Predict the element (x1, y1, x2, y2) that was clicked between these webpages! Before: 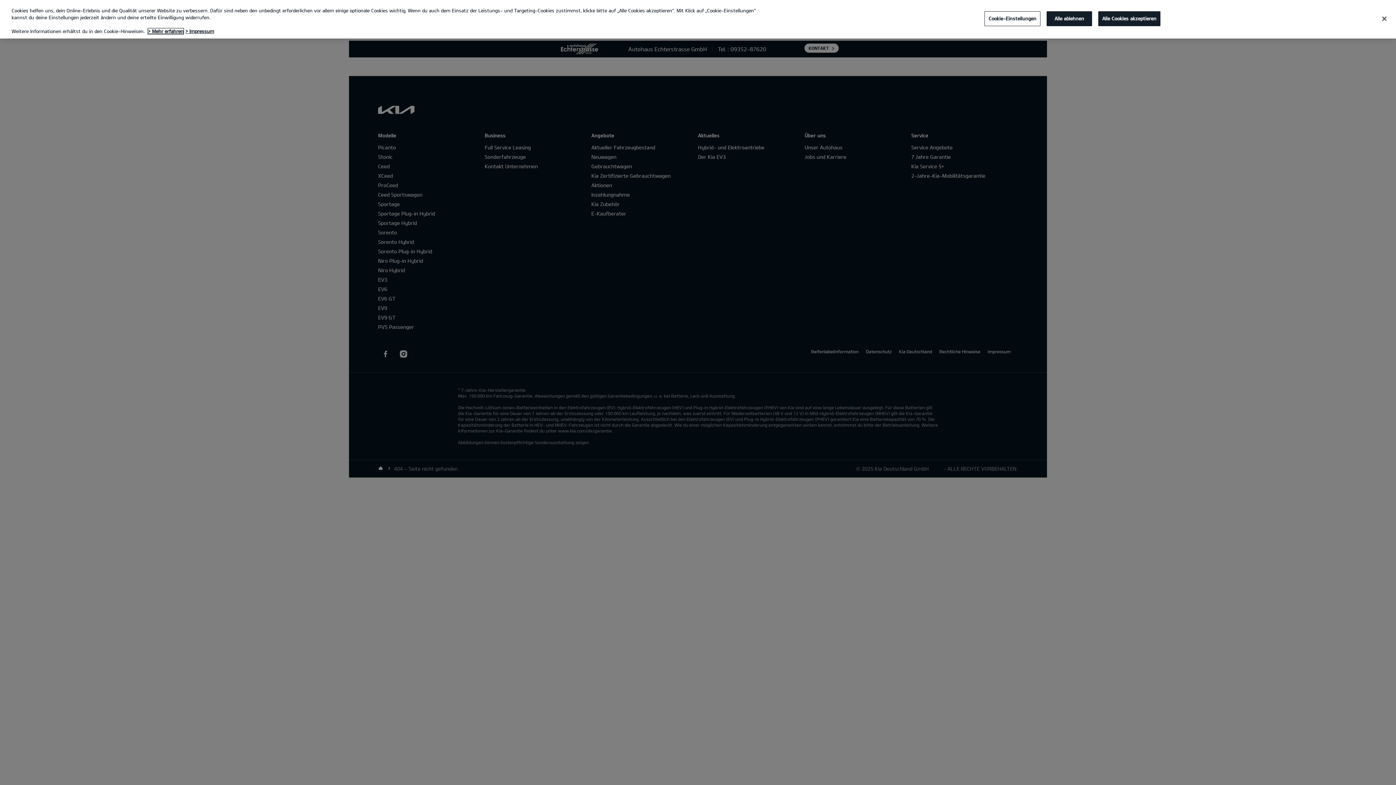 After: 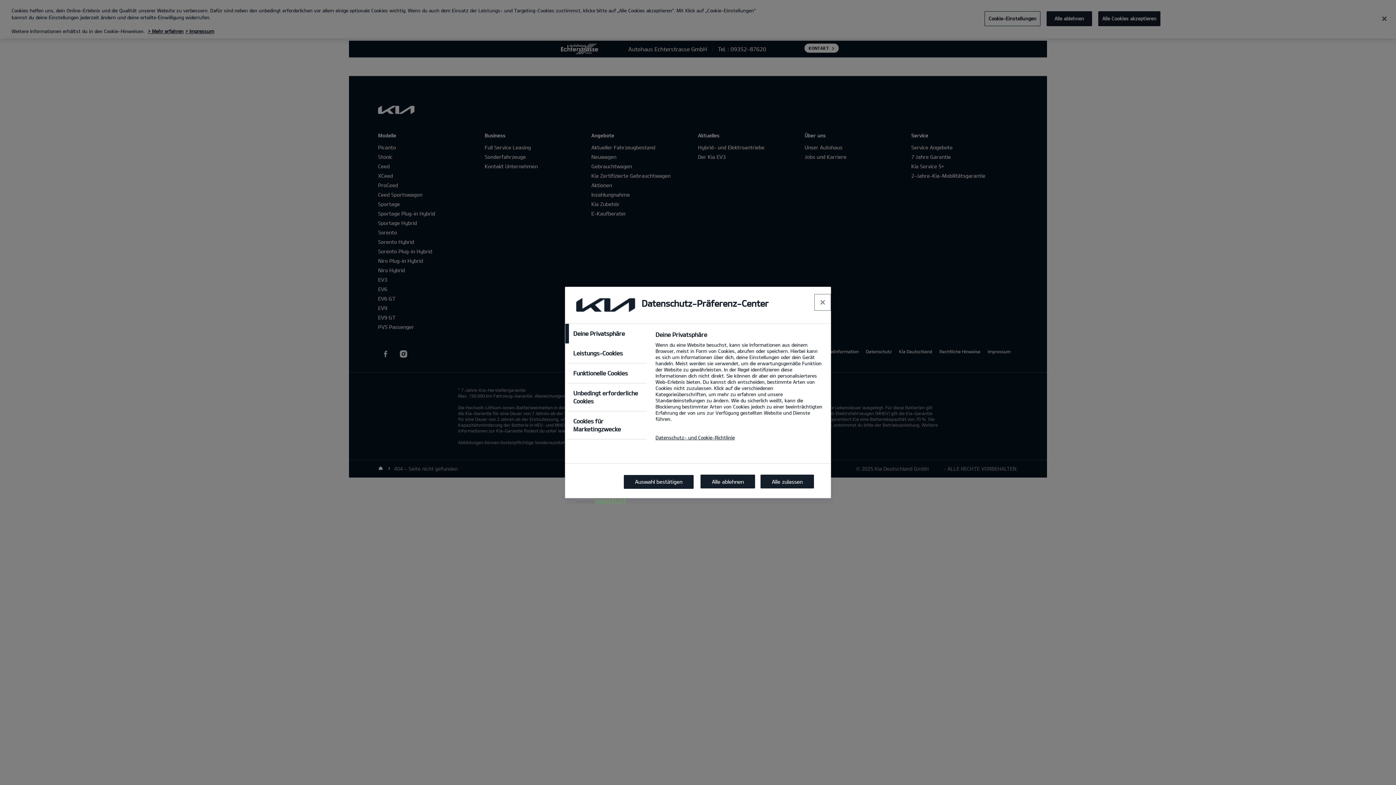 Action: bbox: (984, 11, 1040, 26) label: Cookie-Einstellungen